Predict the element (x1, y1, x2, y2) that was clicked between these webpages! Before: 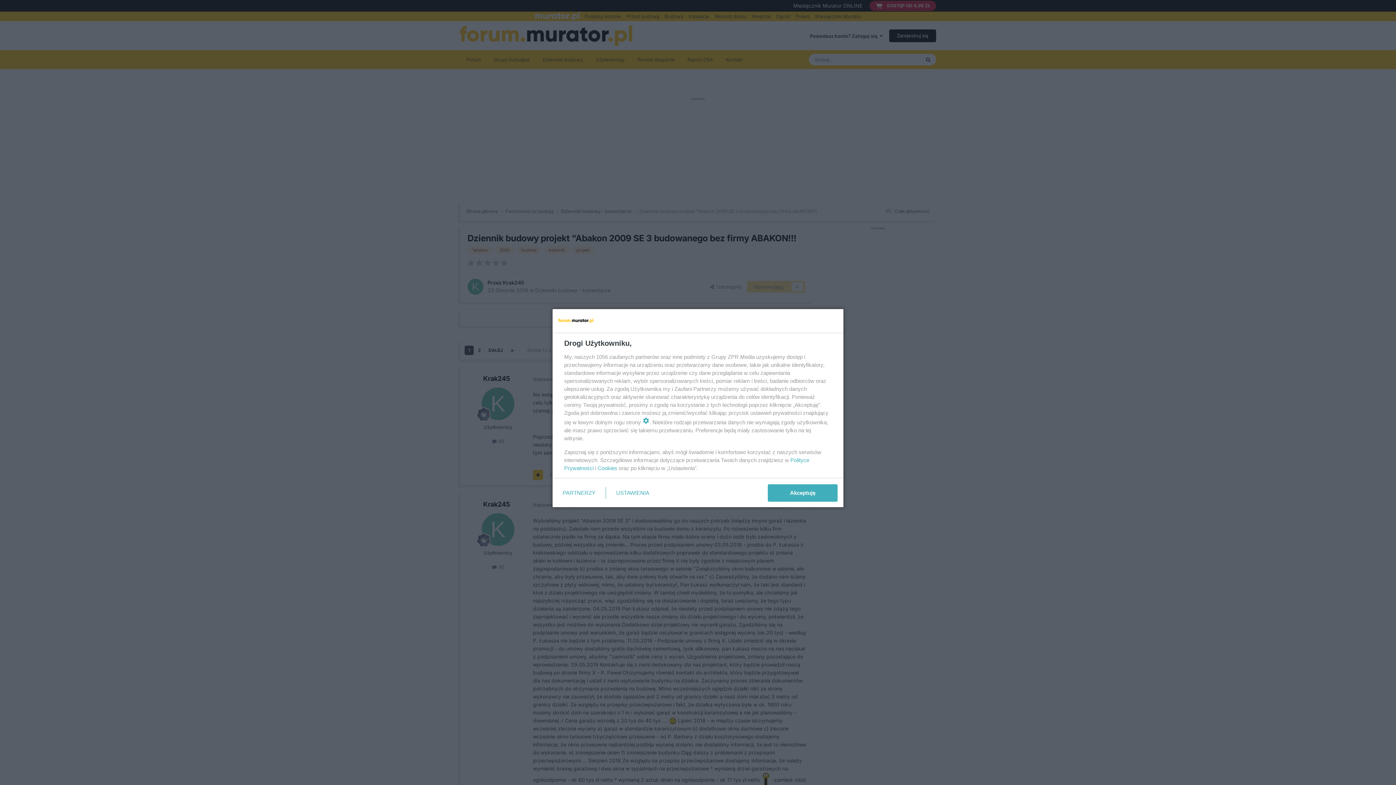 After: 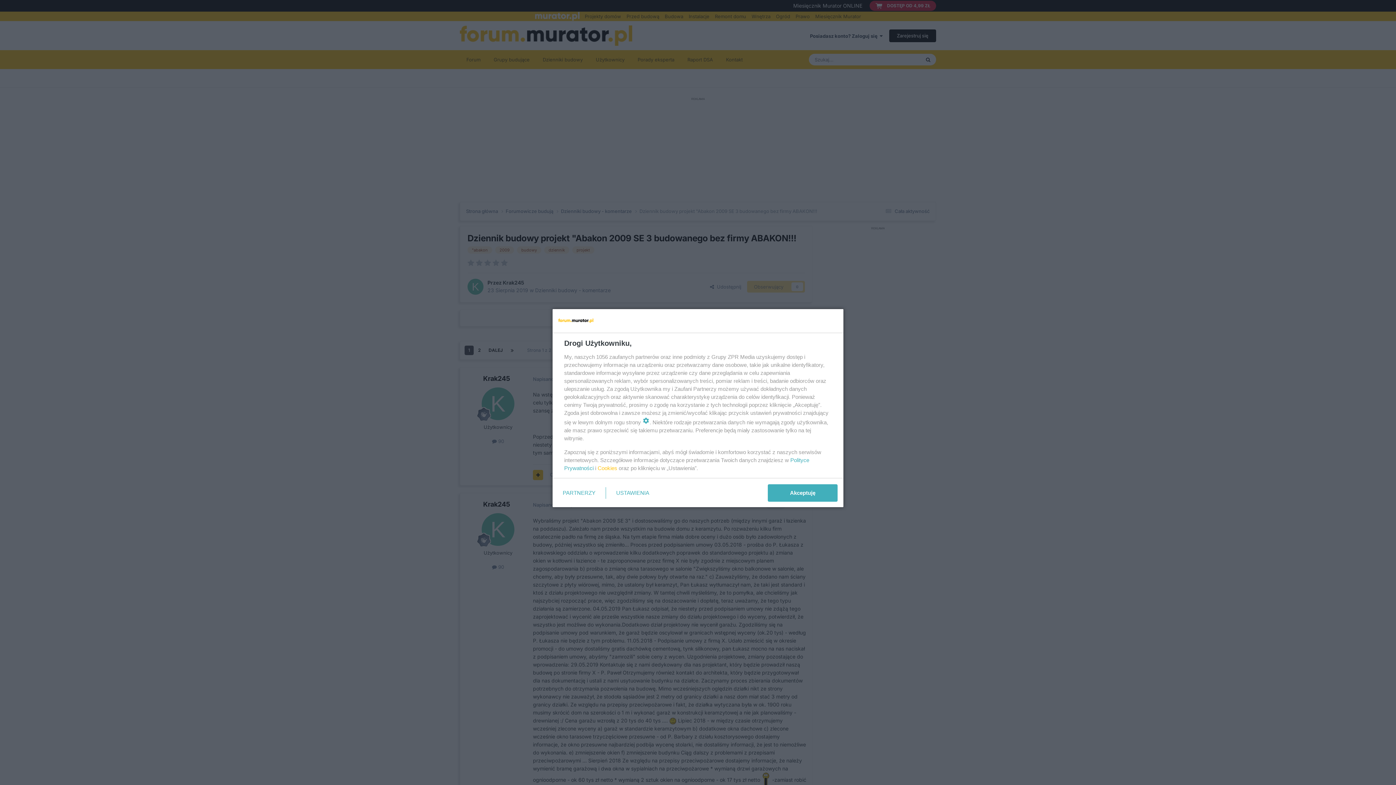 Action: label: Cookies bbox: (597, 465, 617, 471)